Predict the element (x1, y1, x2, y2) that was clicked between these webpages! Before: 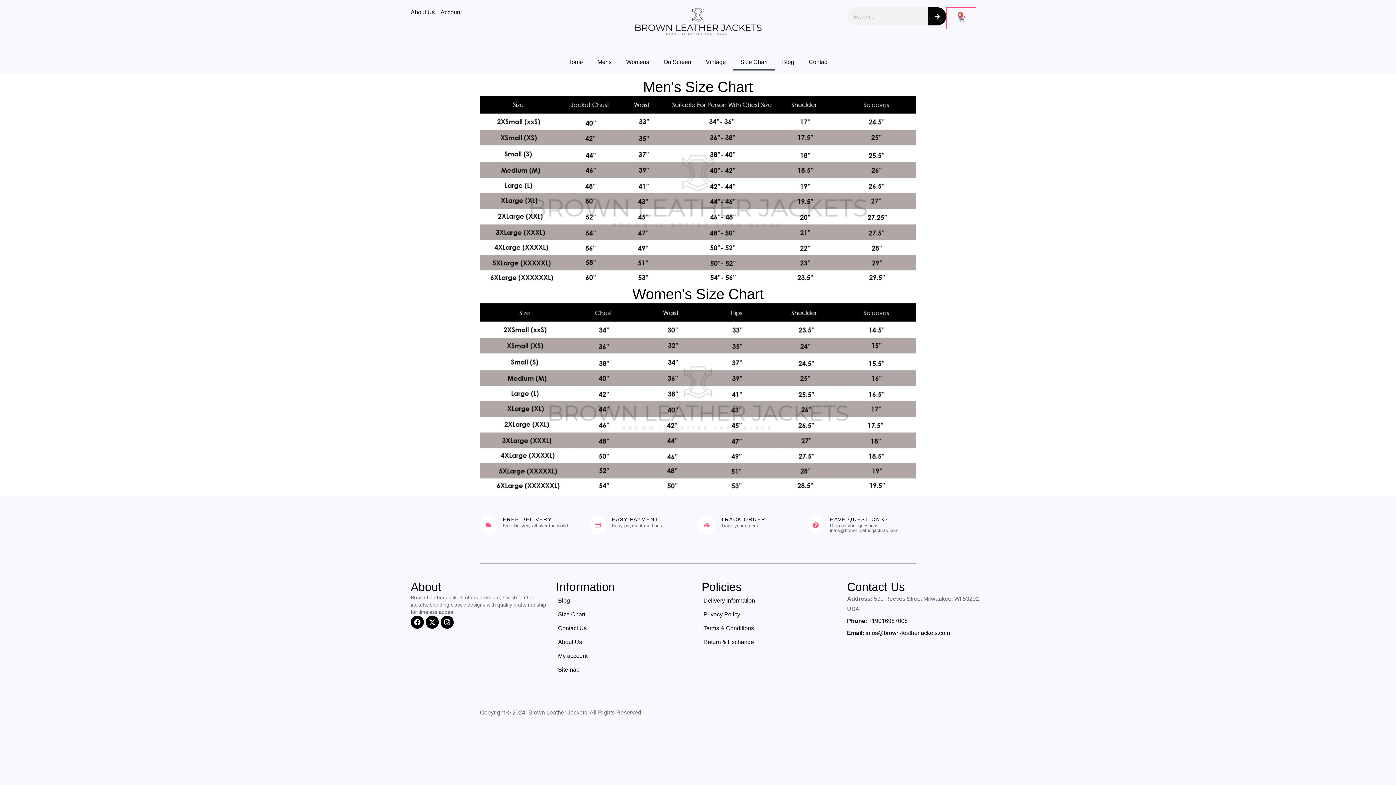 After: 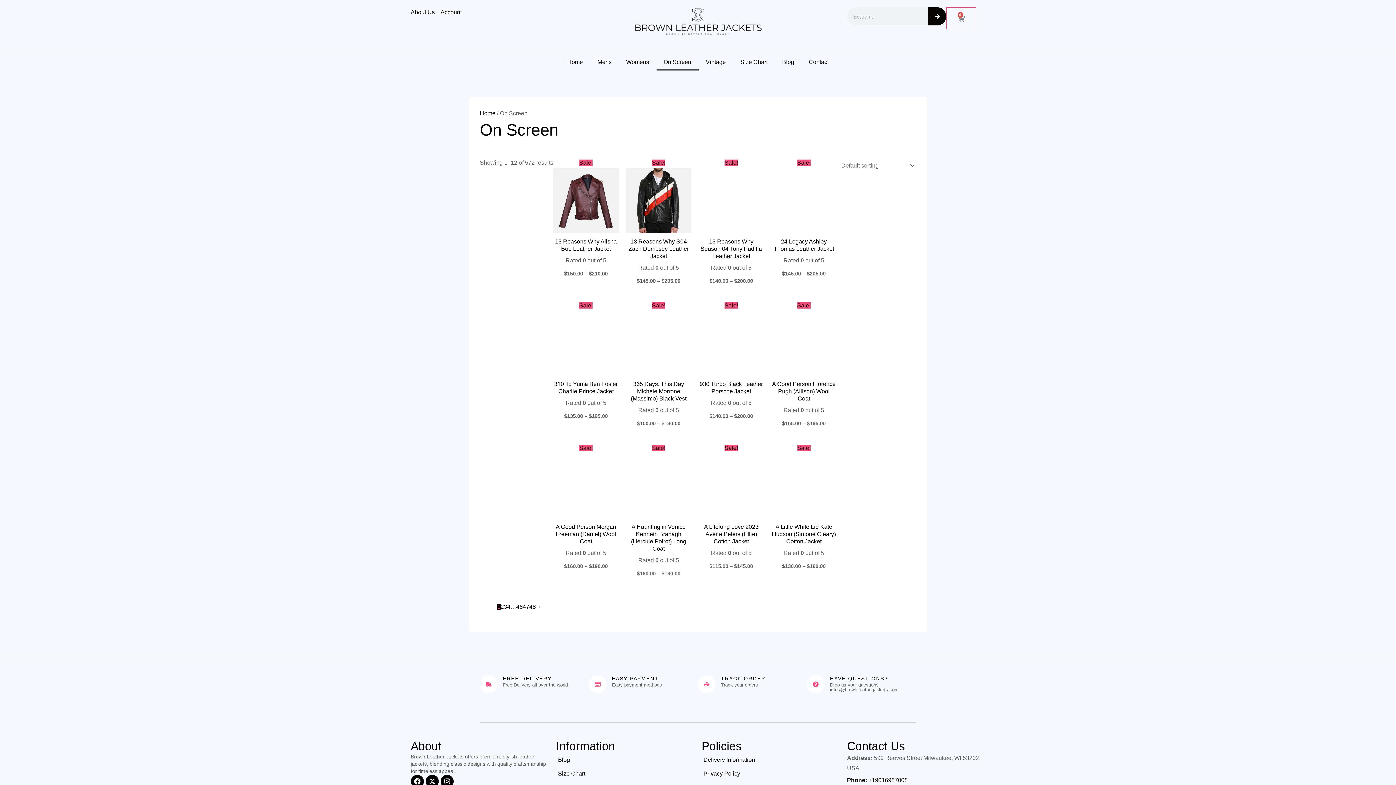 Action: label: On Screen bbox: (656, 53, 698, 70)